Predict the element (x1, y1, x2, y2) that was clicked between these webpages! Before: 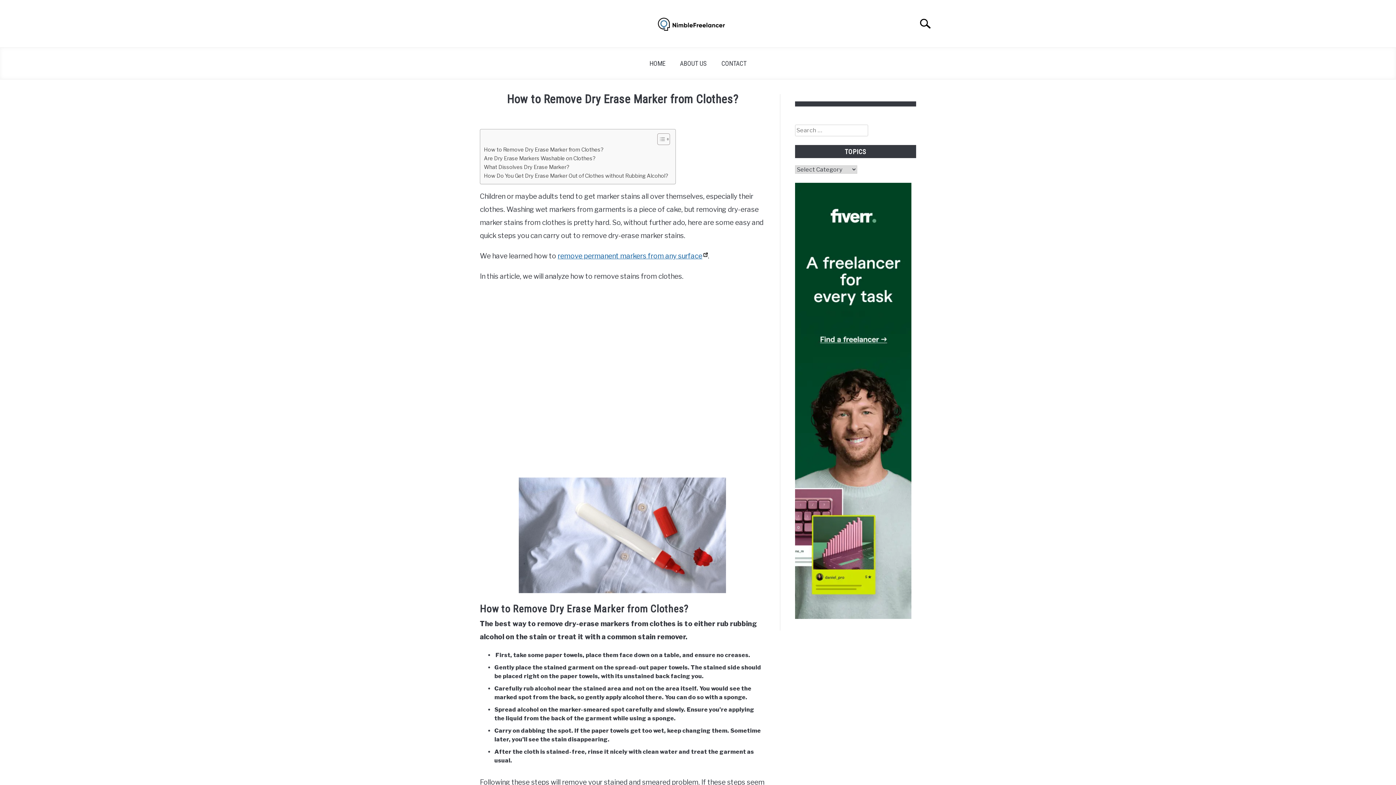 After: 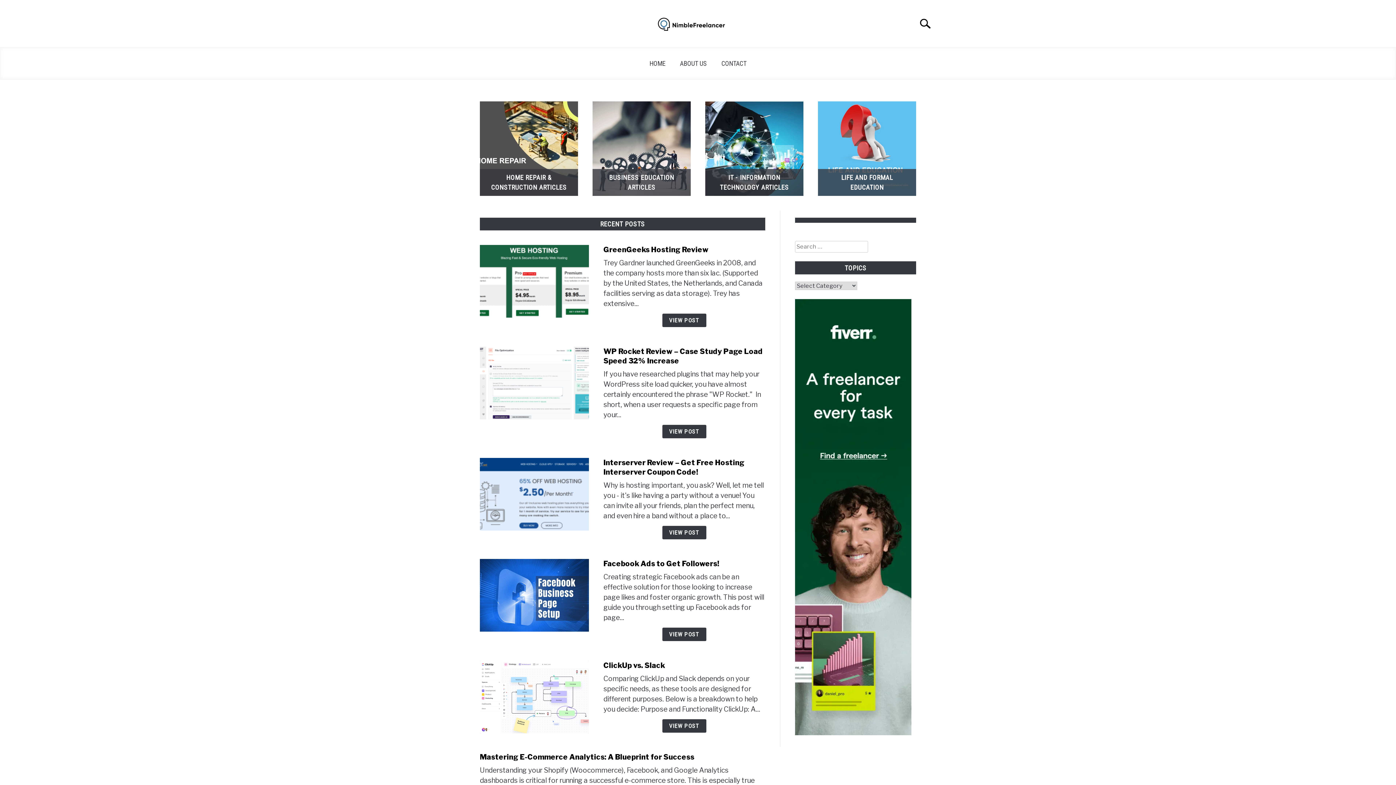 Action: bbox: (650, 11, 738, 39)